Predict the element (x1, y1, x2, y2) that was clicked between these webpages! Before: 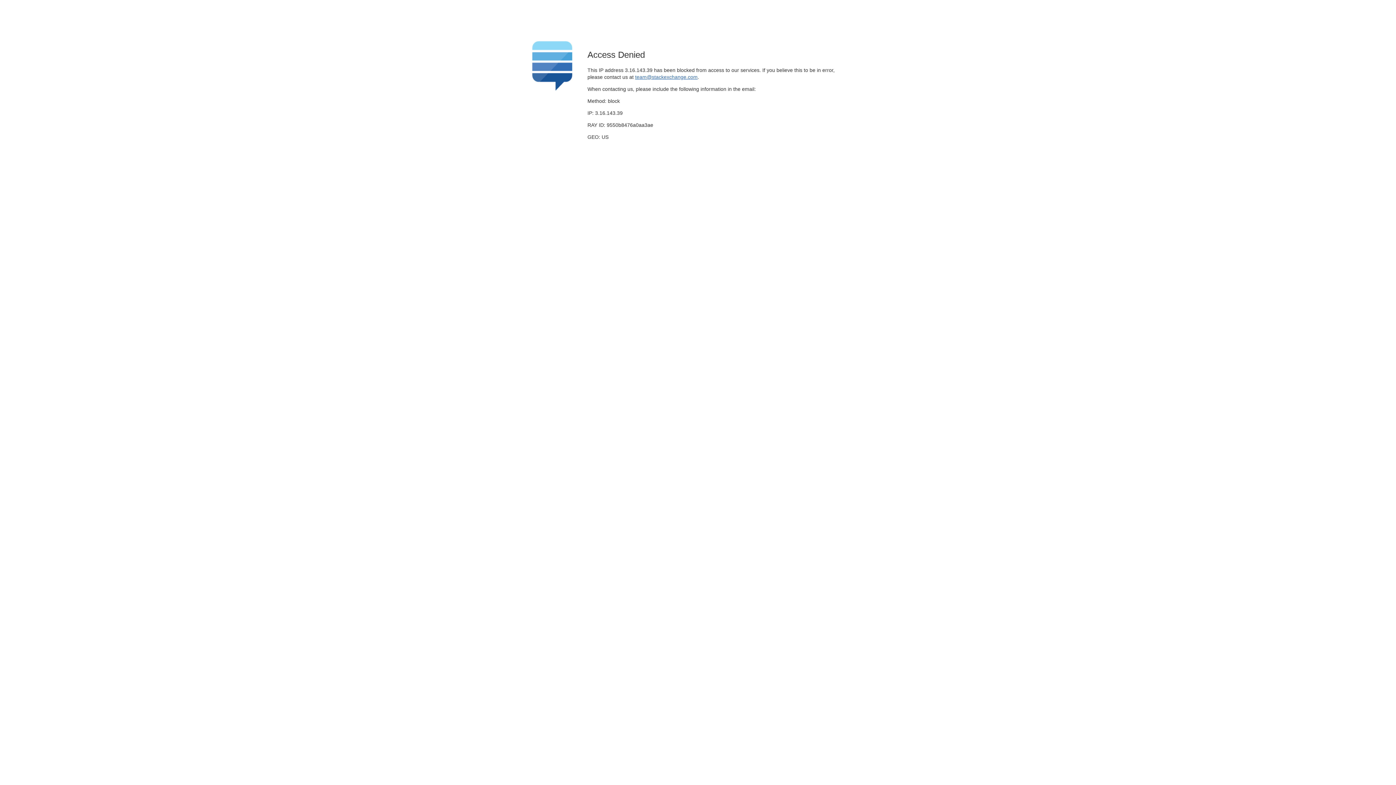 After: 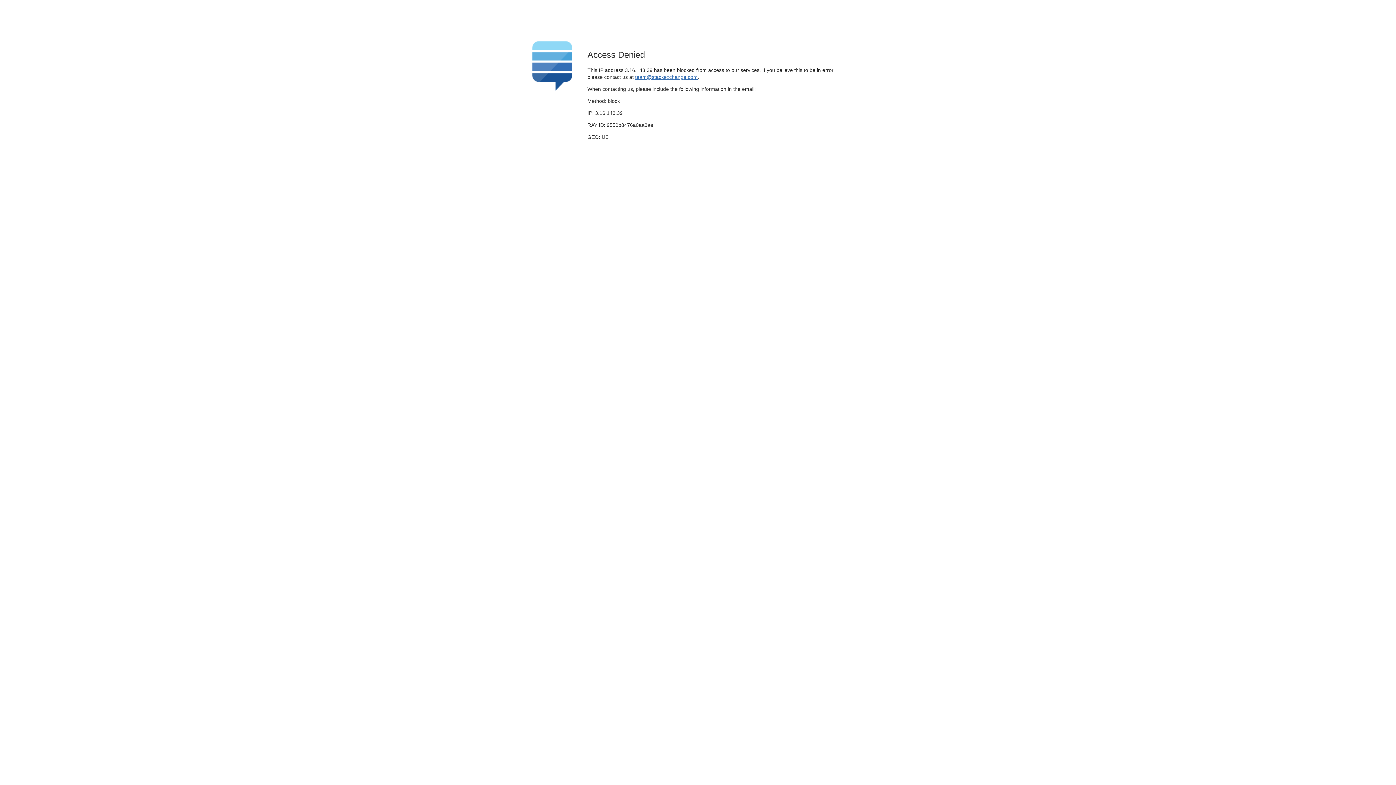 Action: bbox: (635, 74, 697, 79) label: team@stackexchange.com